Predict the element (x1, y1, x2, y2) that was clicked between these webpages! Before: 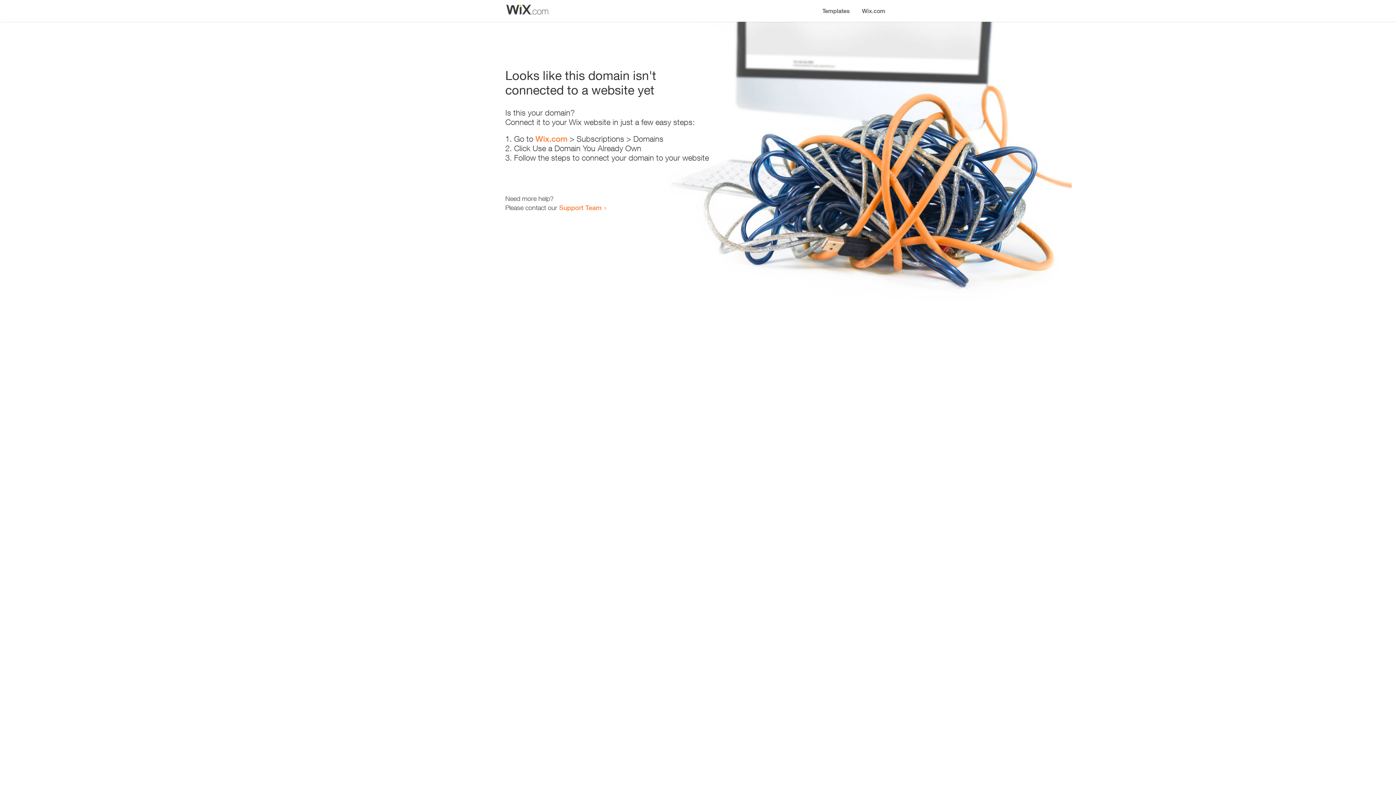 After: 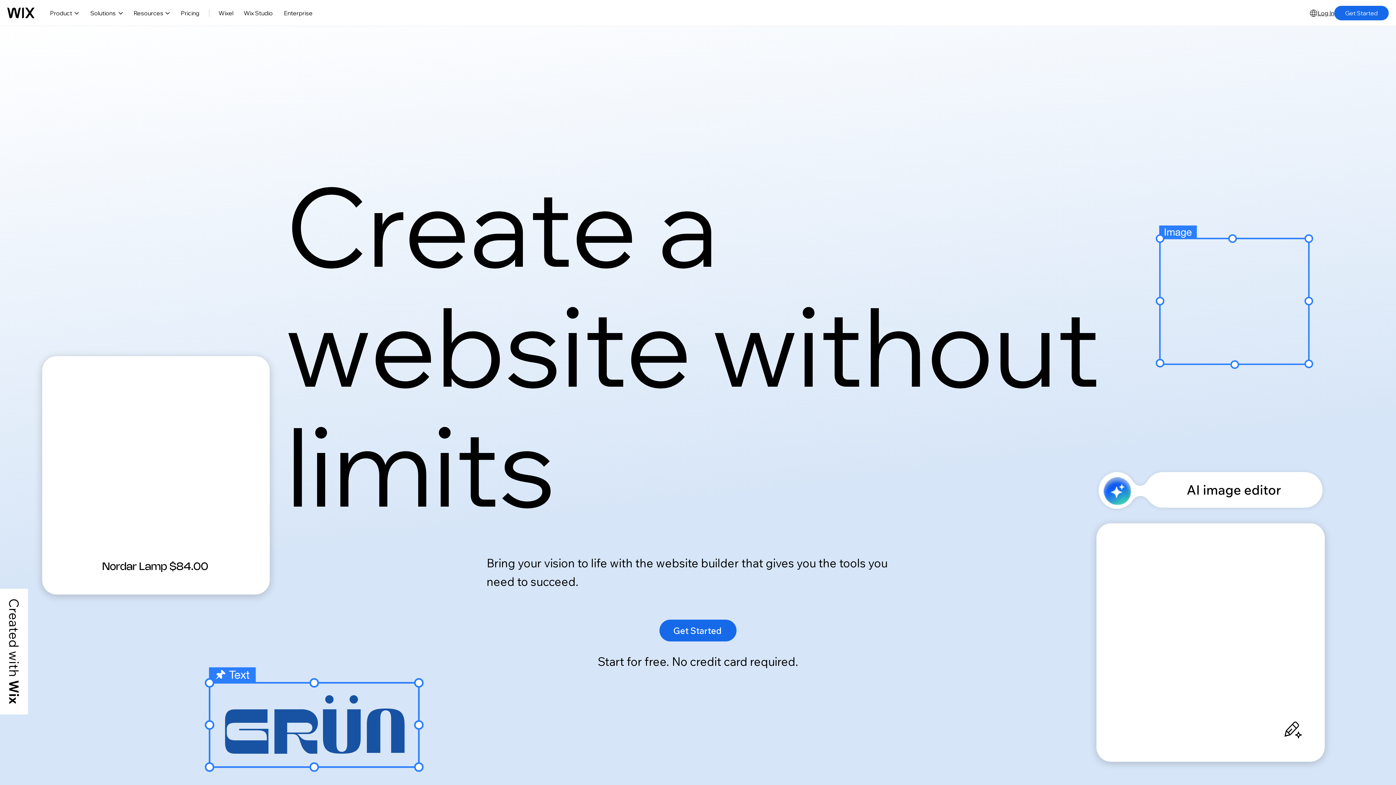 Action: bbox: (535, 134, 567, 143) label: Wix.com